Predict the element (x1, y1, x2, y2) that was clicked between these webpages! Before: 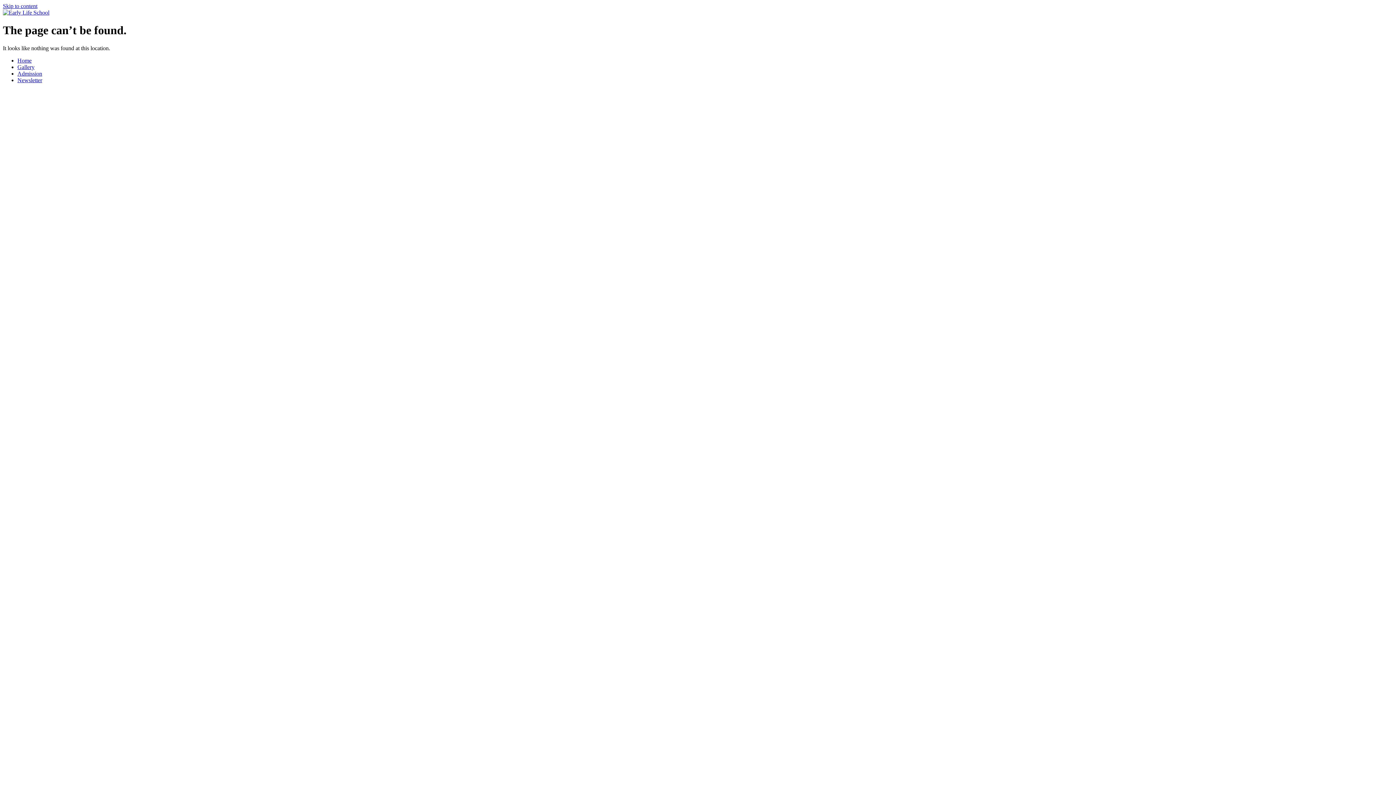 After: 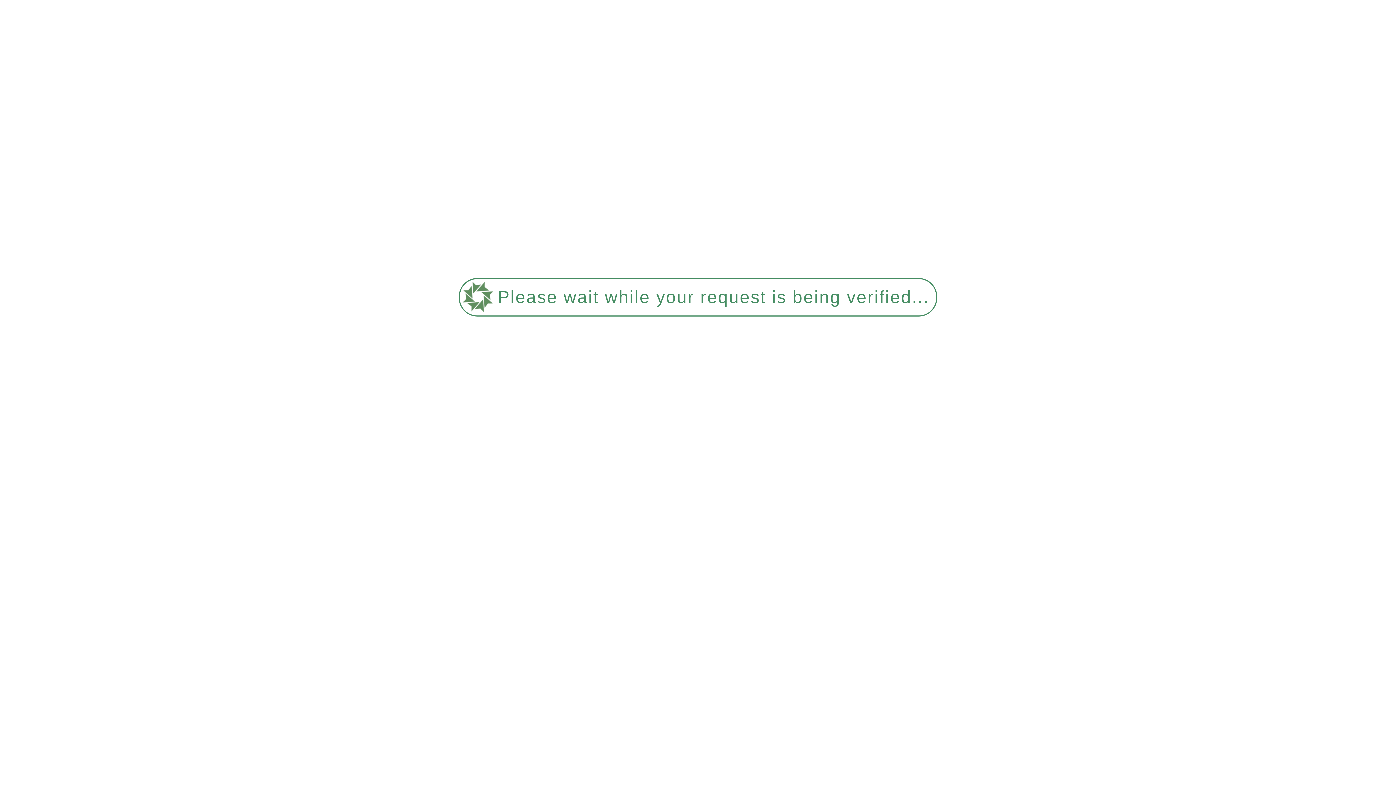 Action: bbox: (17, 70, 42, 76) label: Admission